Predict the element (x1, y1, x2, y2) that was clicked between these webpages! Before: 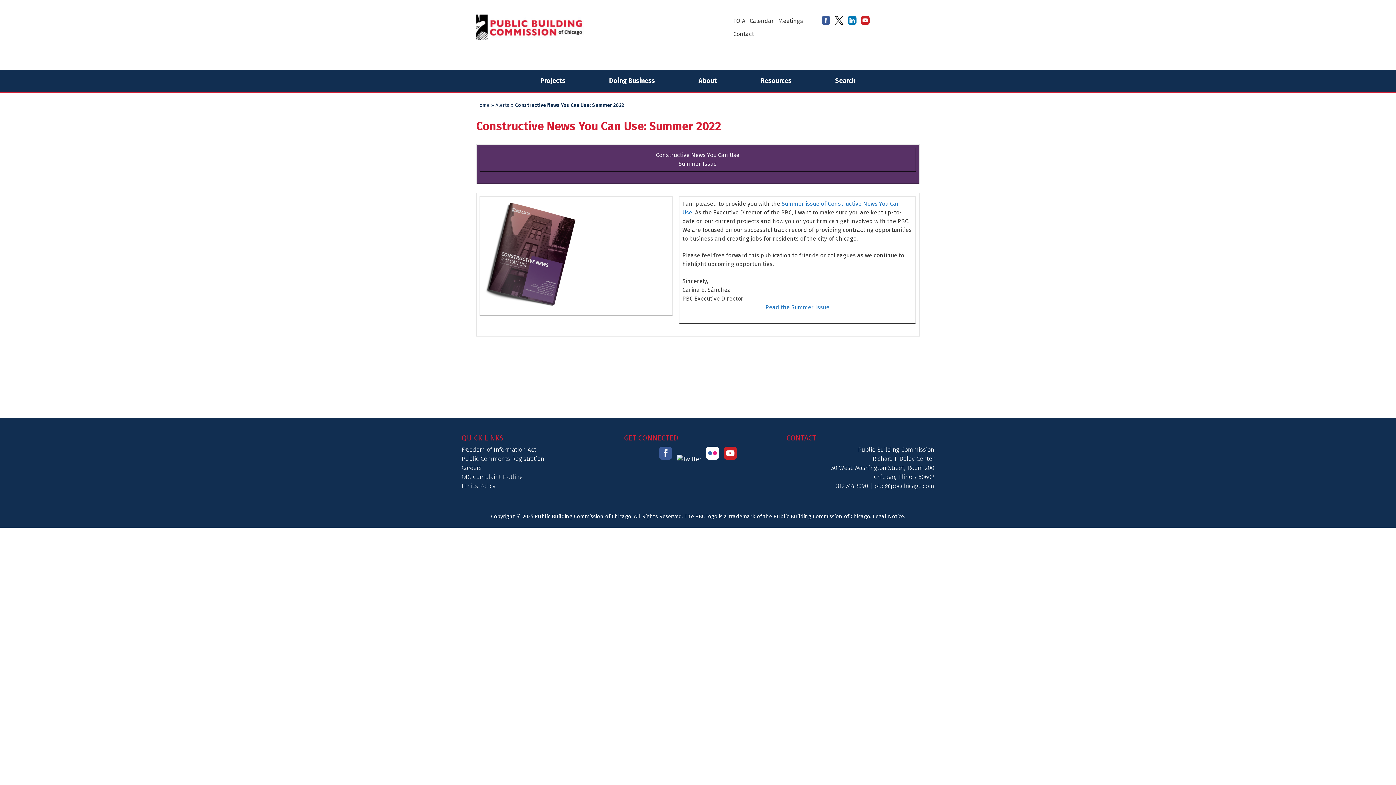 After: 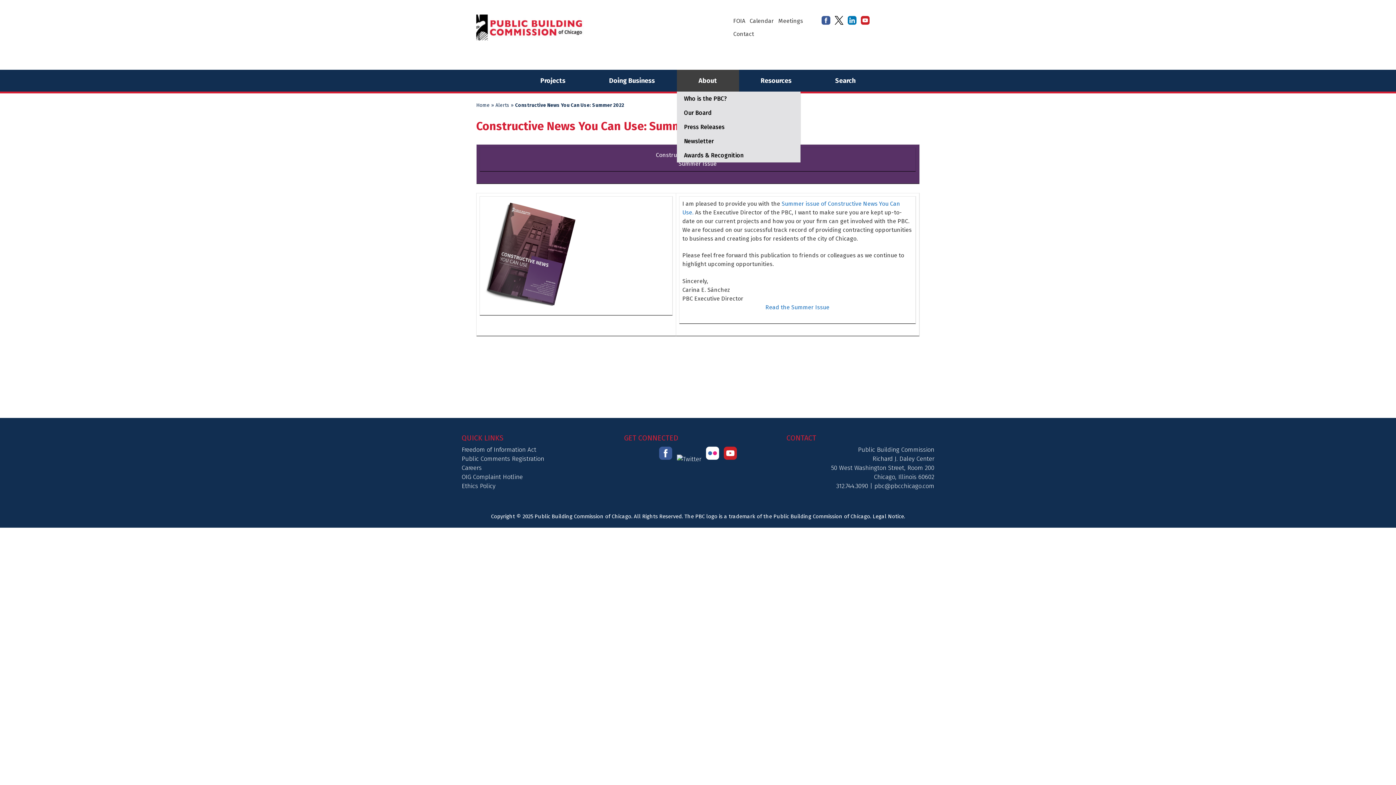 Action: label: About bbox: (676, 69, 739, 91)